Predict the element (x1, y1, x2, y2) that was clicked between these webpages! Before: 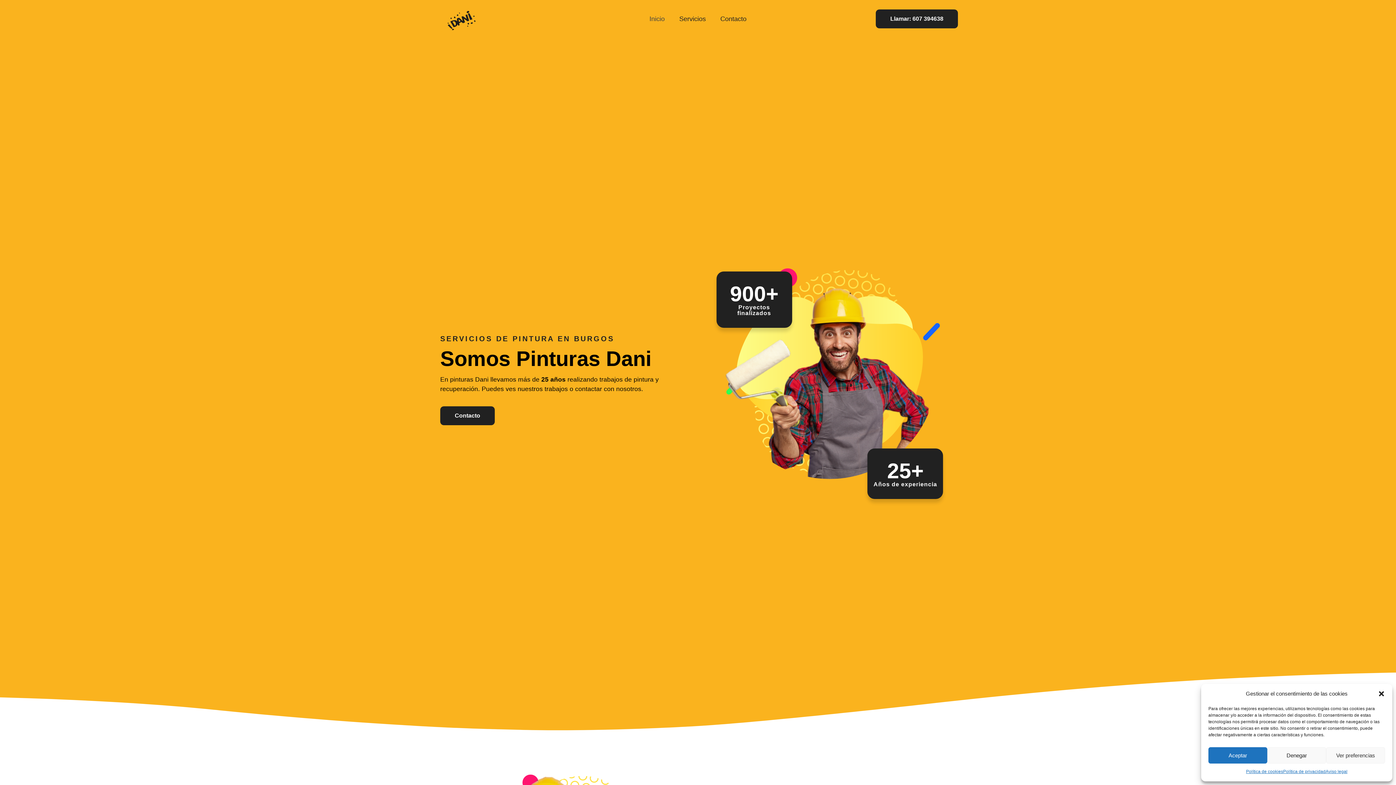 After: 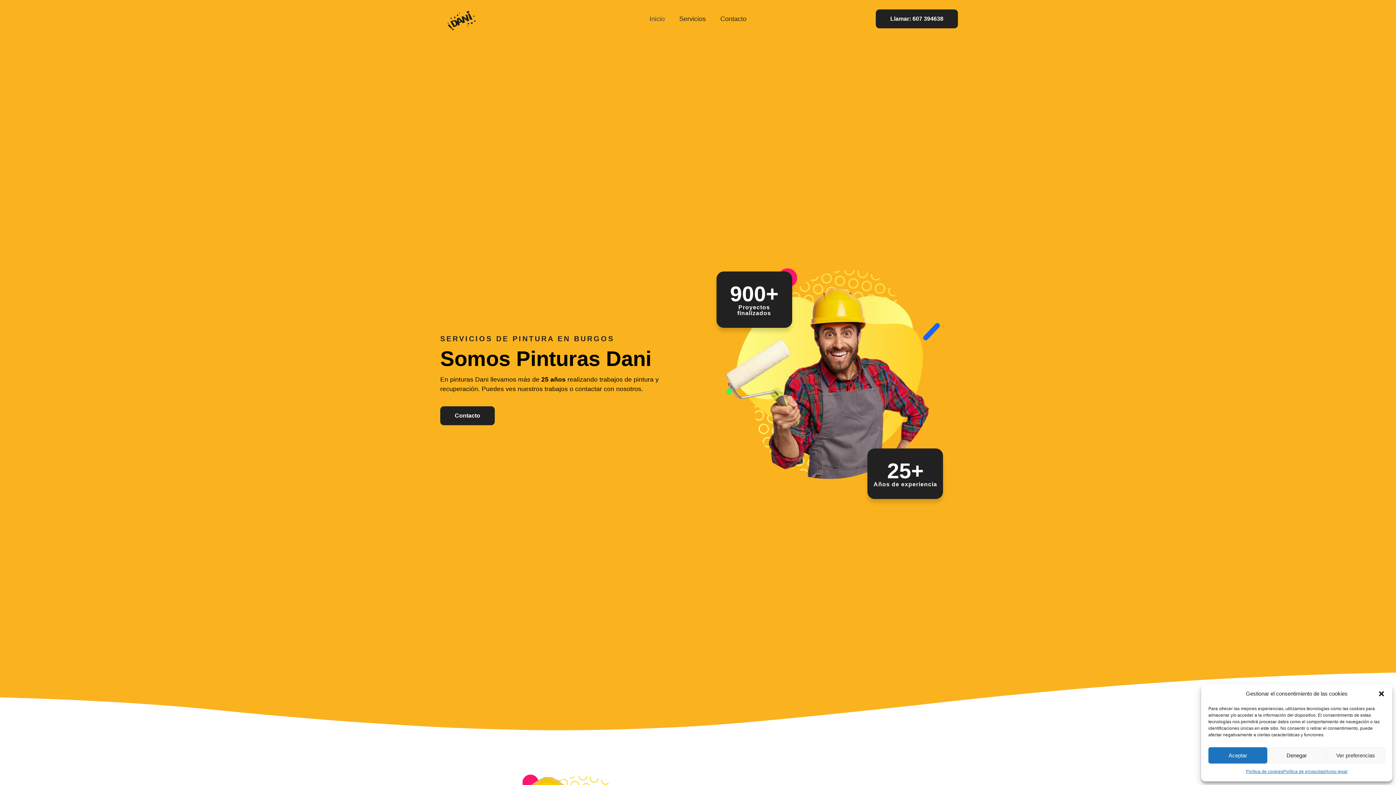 Action: label: Inicio bbox: (642, 10, 672, 26)